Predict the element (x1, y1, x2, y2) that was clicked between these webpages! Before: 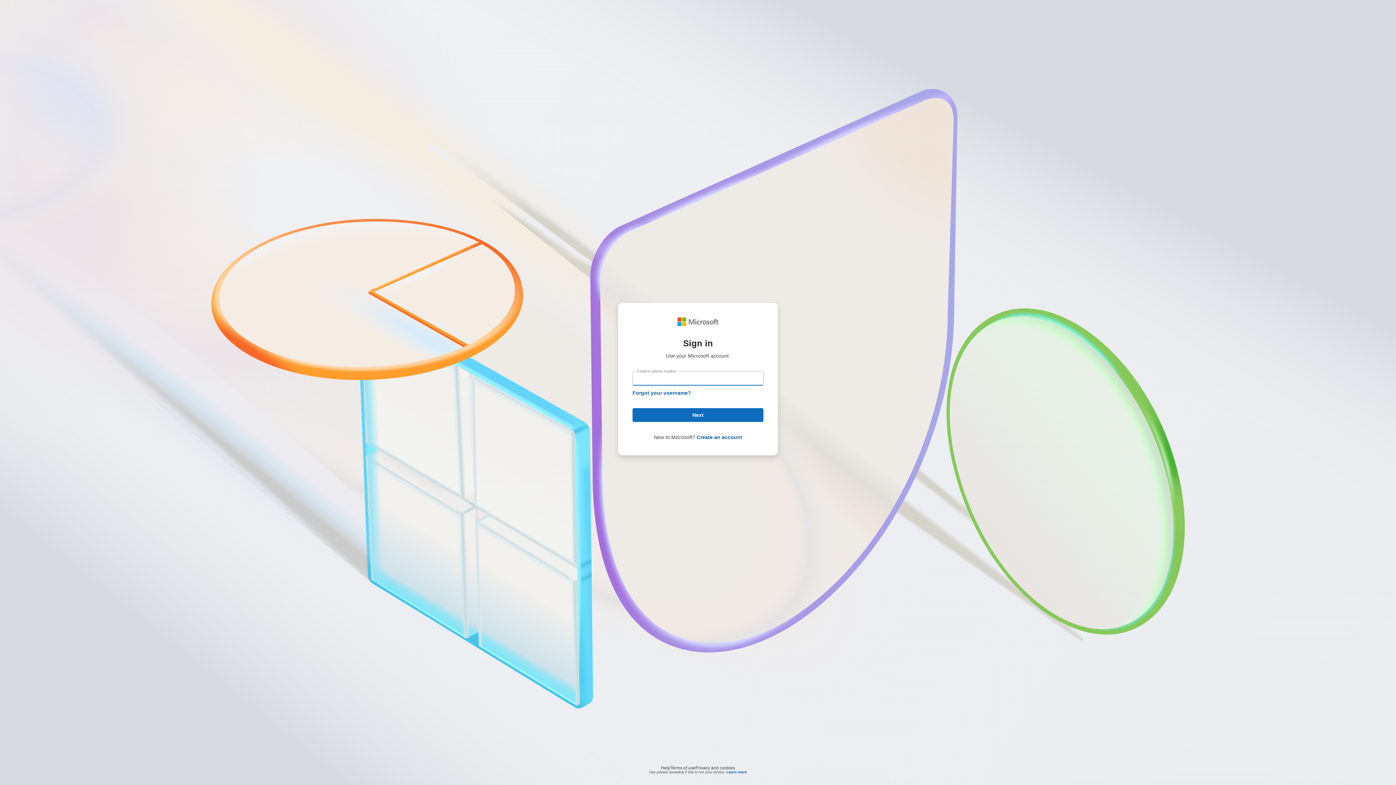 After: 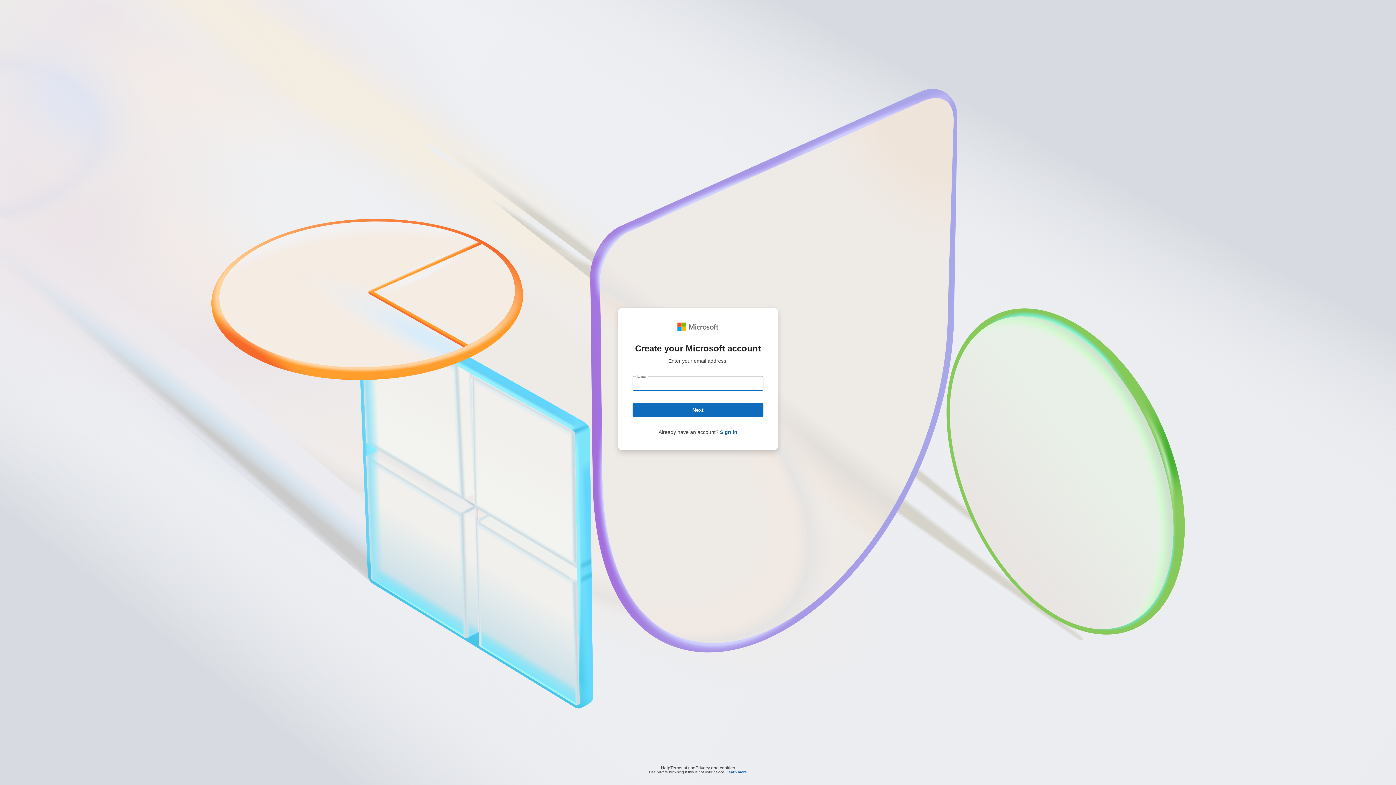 Action: bbox: (696, 434, 742, 440) label: Create an account